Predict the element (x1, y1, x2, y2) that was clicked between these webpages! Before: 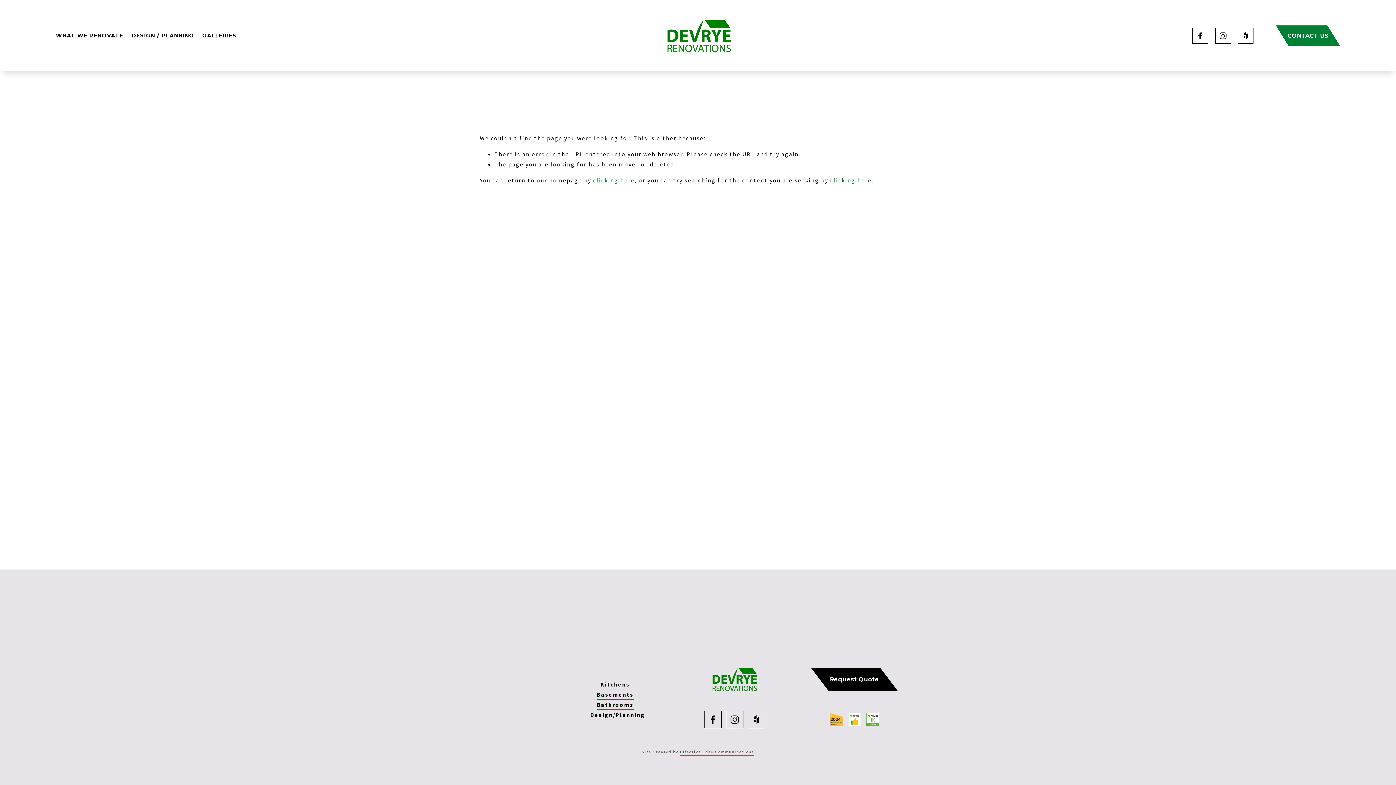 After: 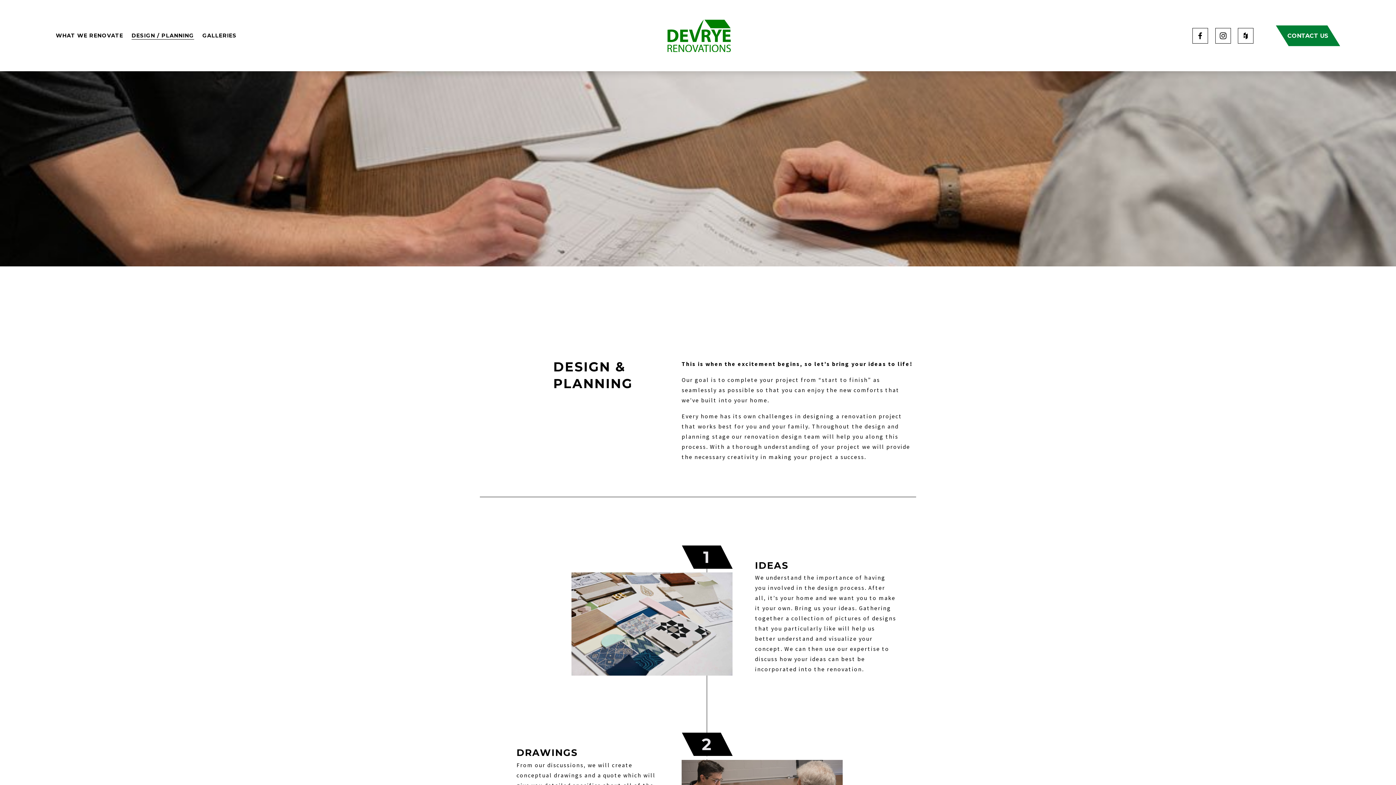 Action: bbox: (590, 710, 645, 720) label: Design/Planning